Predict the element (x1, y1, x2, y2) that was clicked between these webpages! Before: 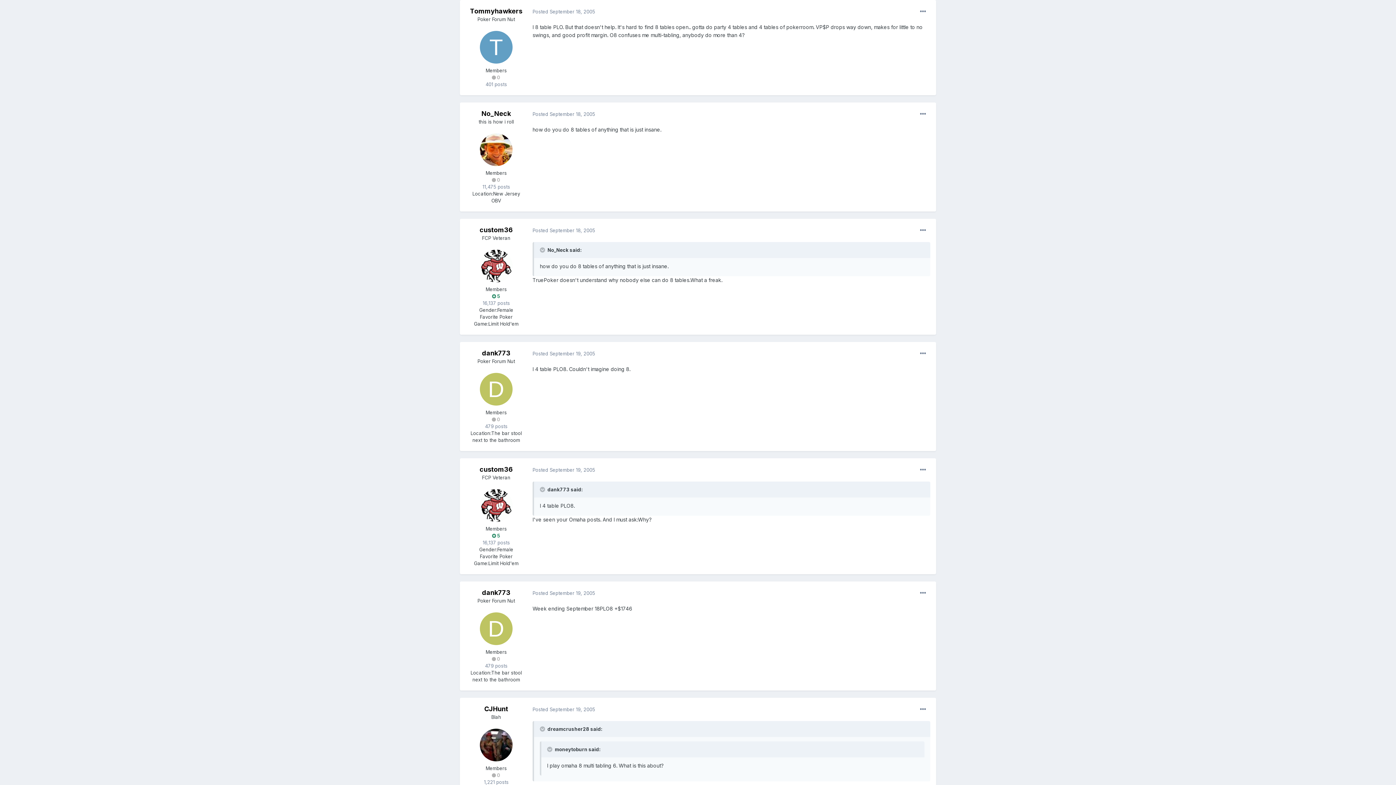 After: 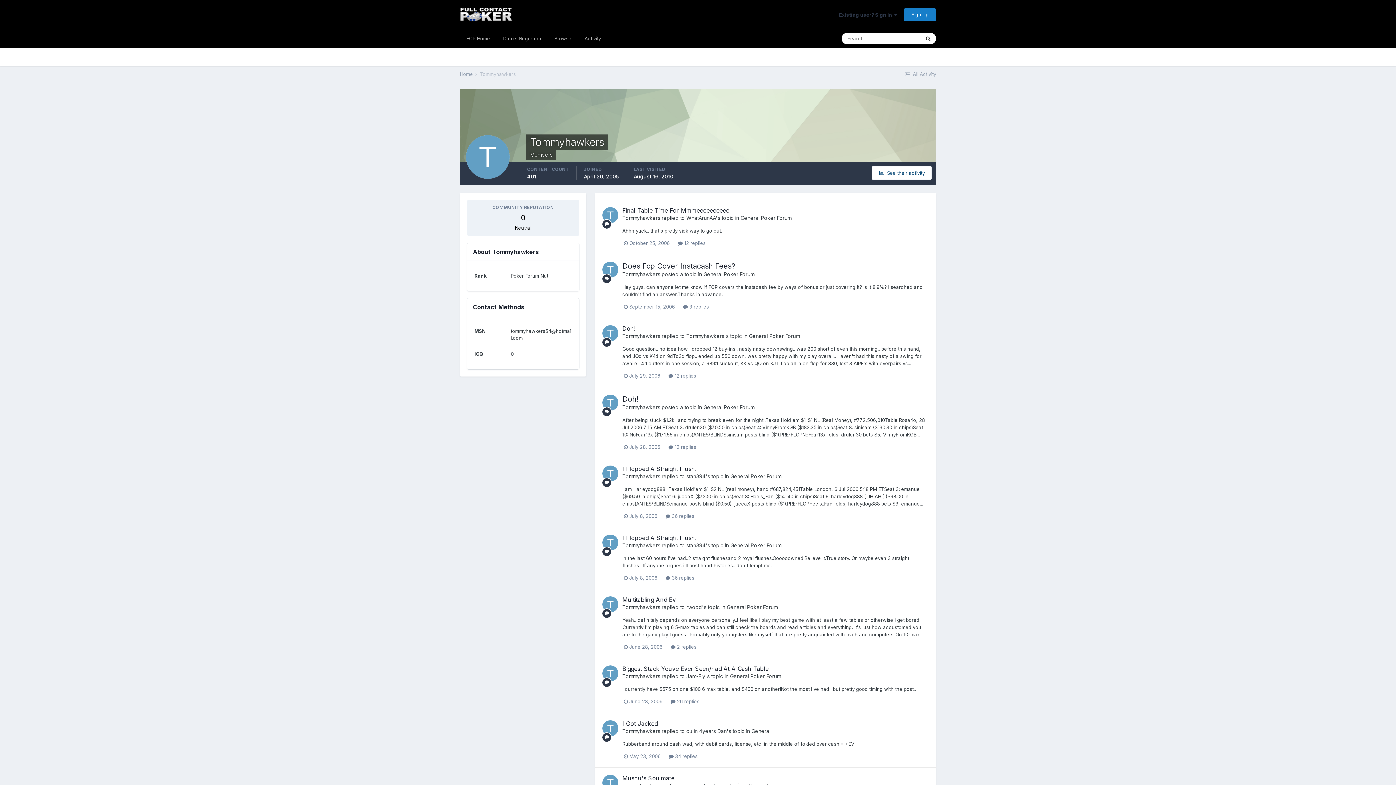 Action: bbox: (480, 31, 512, 63)